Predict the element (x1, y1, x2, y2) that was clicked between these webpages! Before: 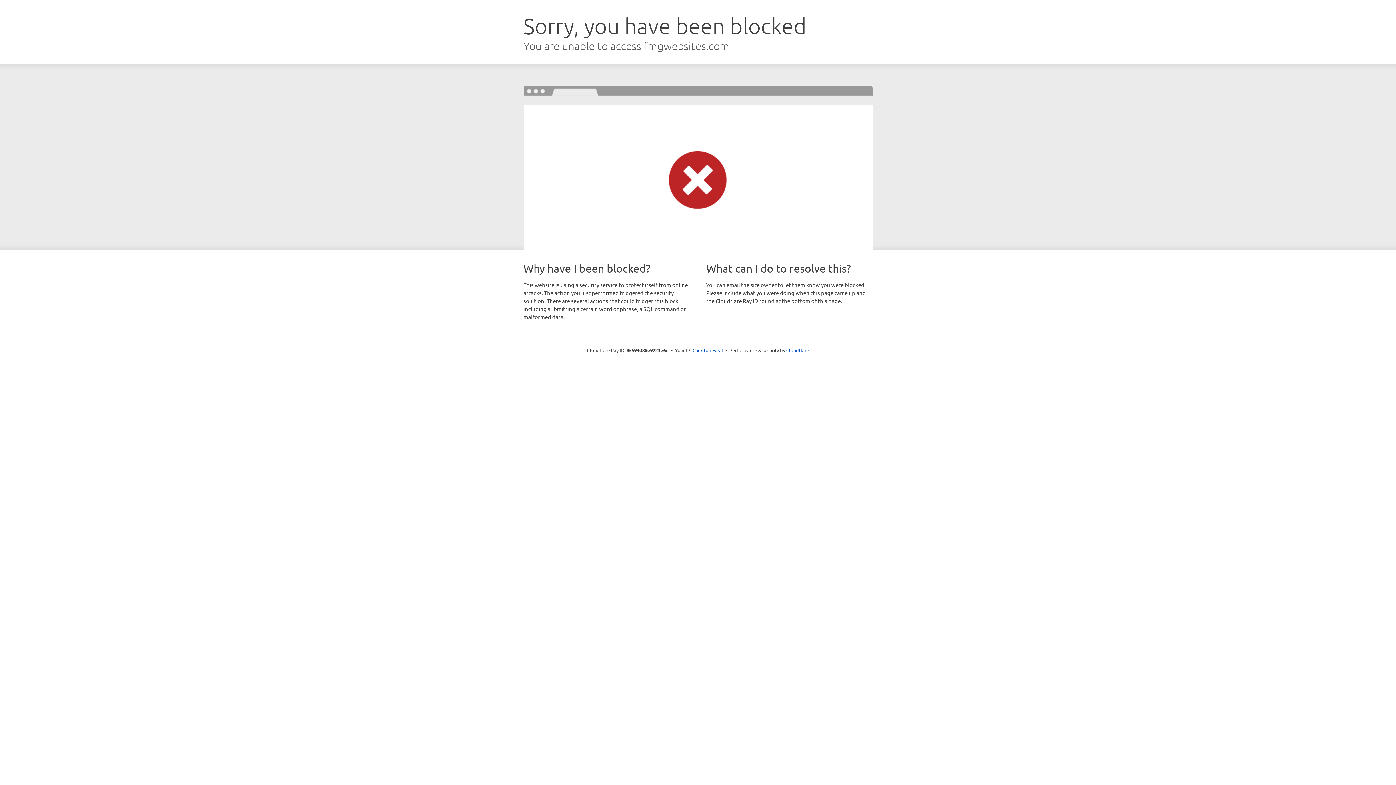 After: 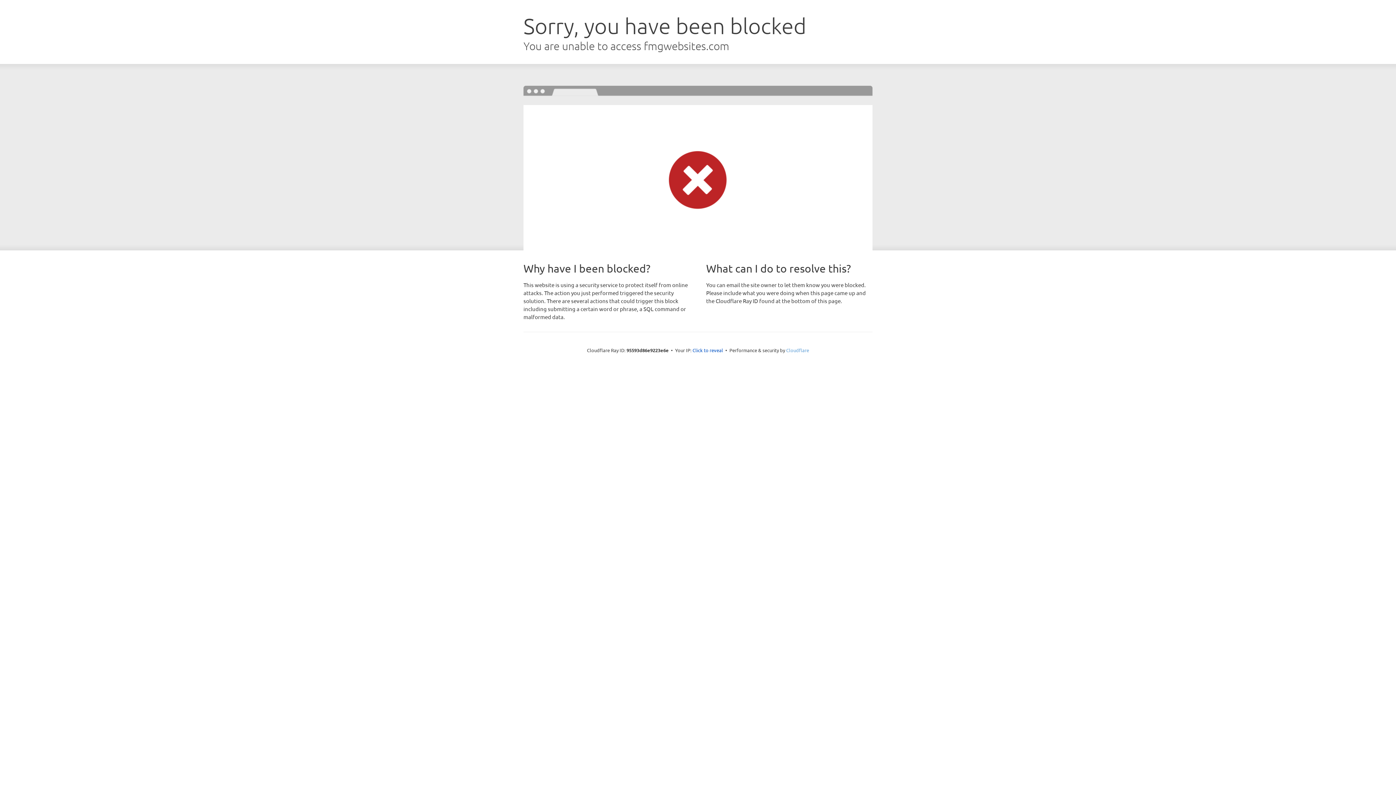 Action: bbox: (786, 347, 809, 353) label: Cloudflare